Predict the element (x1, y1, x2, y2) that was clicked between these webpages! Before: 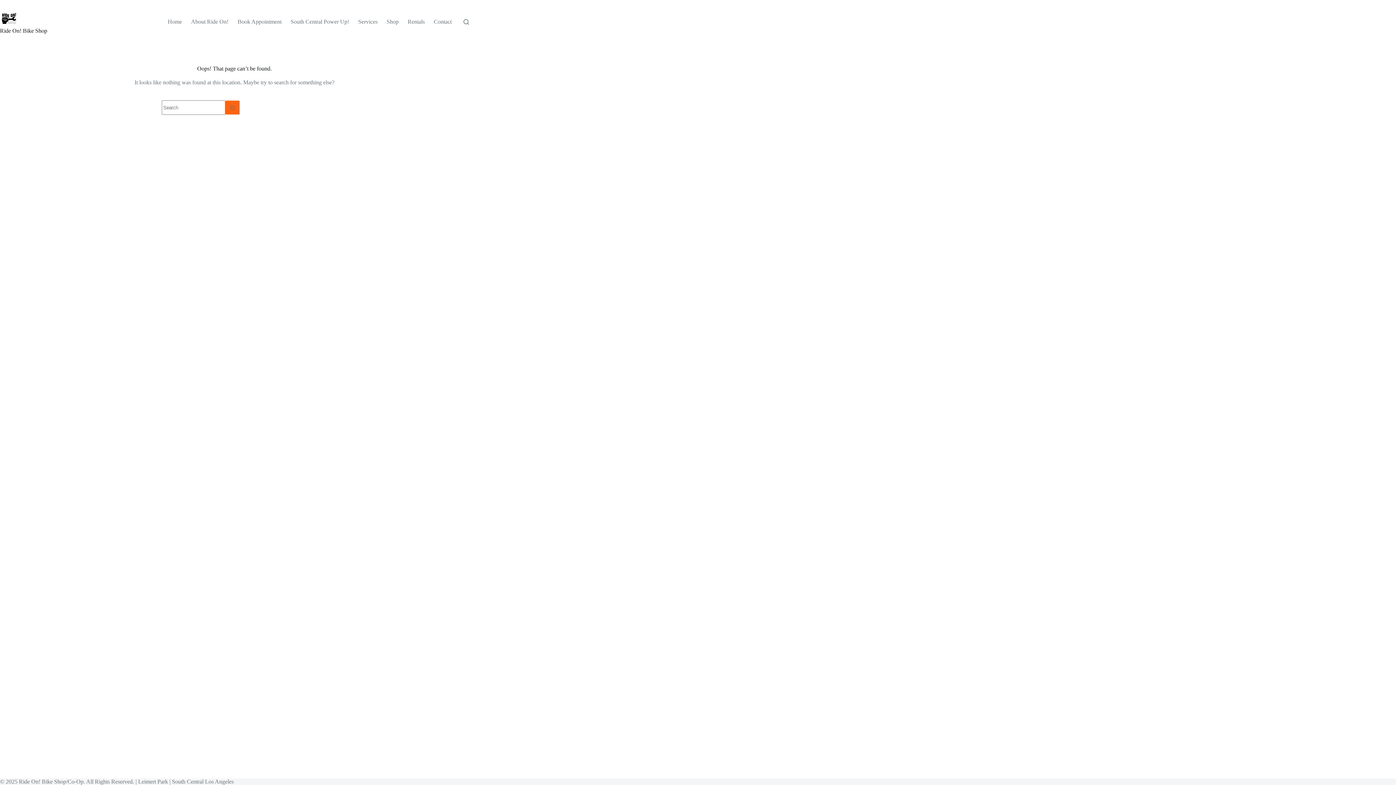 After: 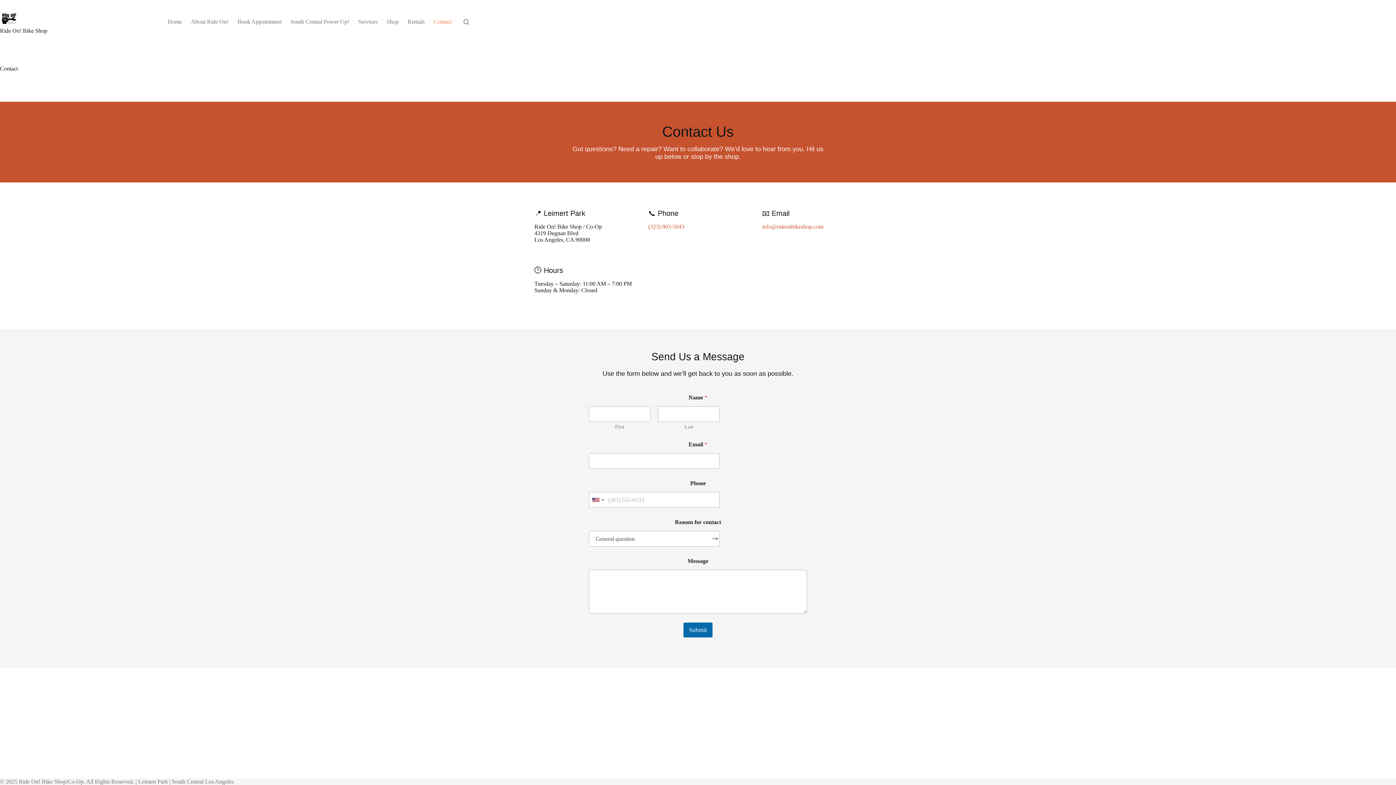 Action: bbox: (429, 0, 456, 43) label: Contact